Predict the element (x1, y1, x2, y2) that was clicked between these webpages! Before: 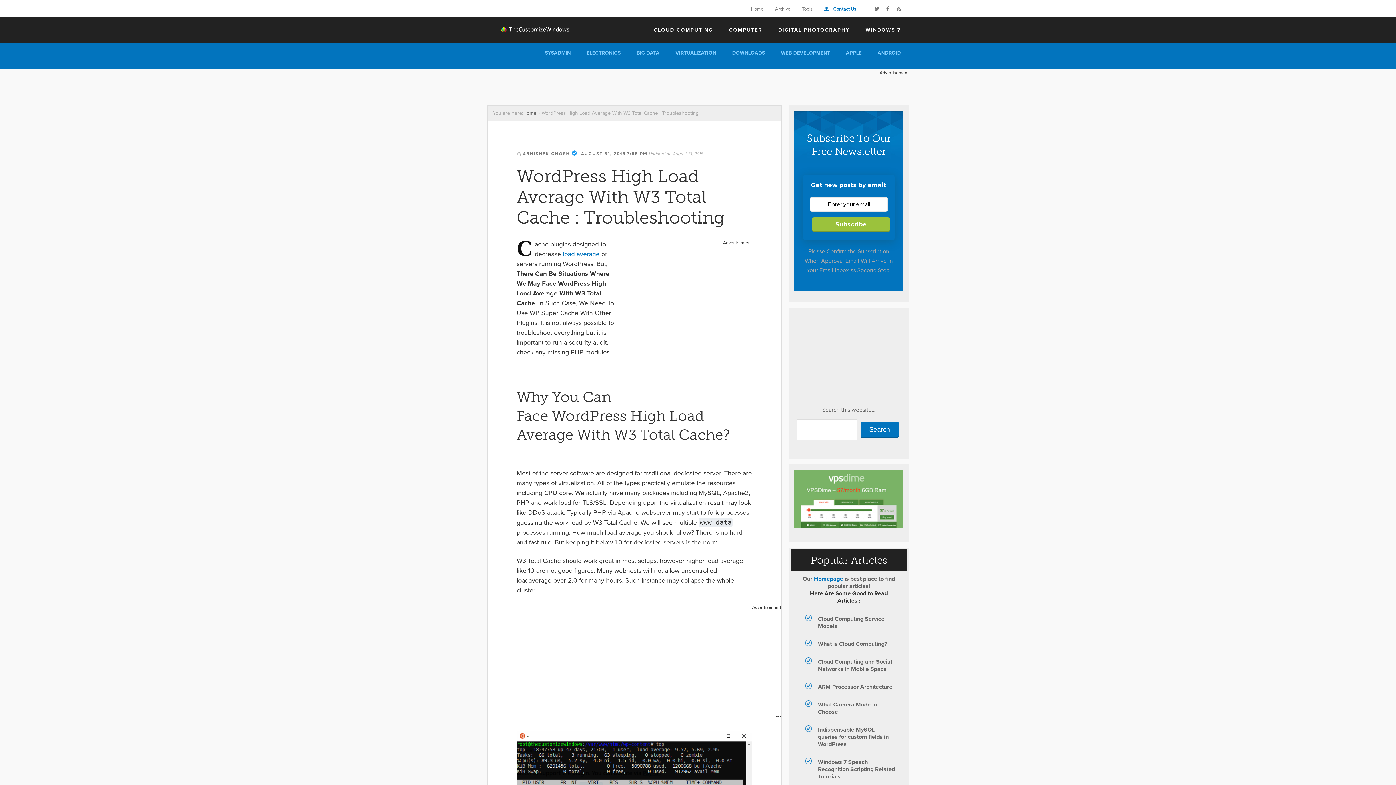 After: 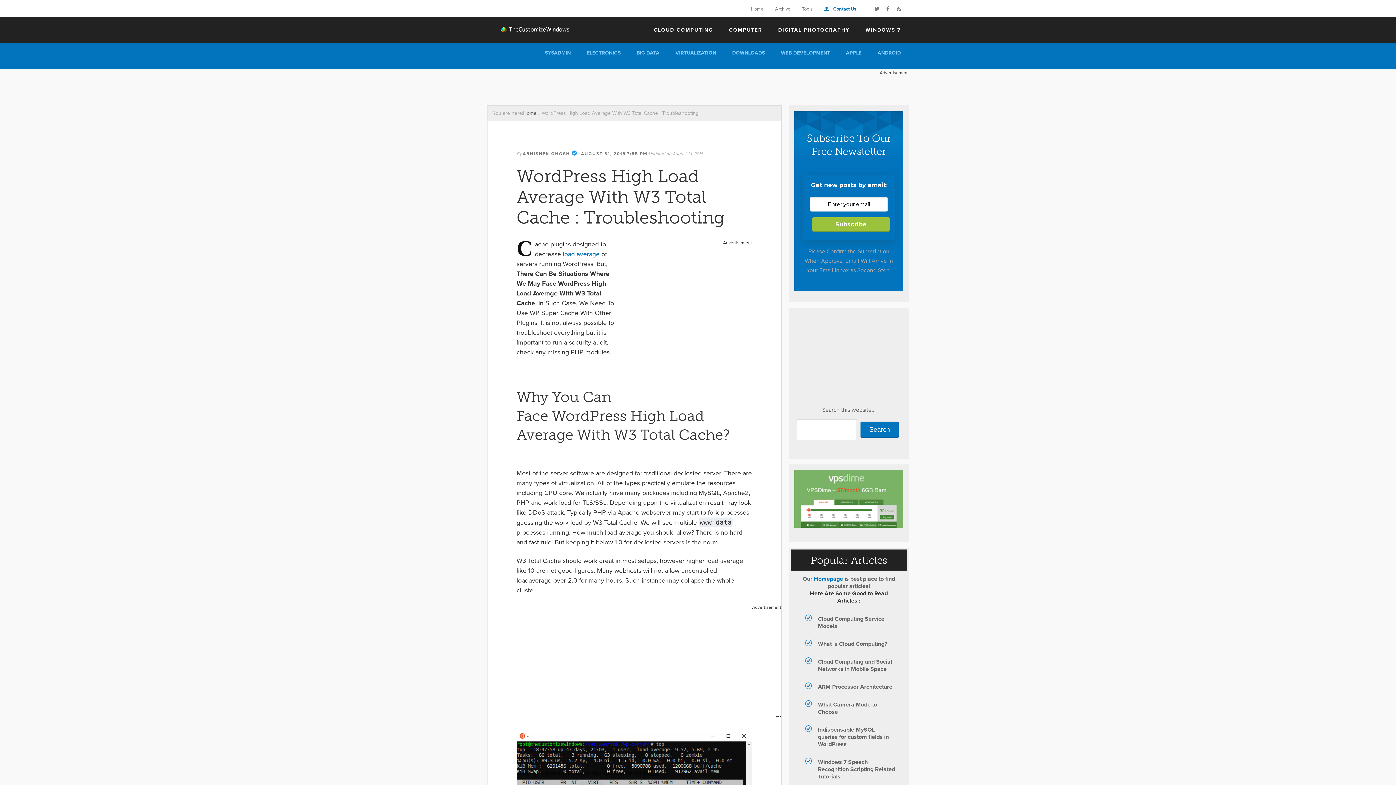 Action: bbox: (794, 470, 903, 528)